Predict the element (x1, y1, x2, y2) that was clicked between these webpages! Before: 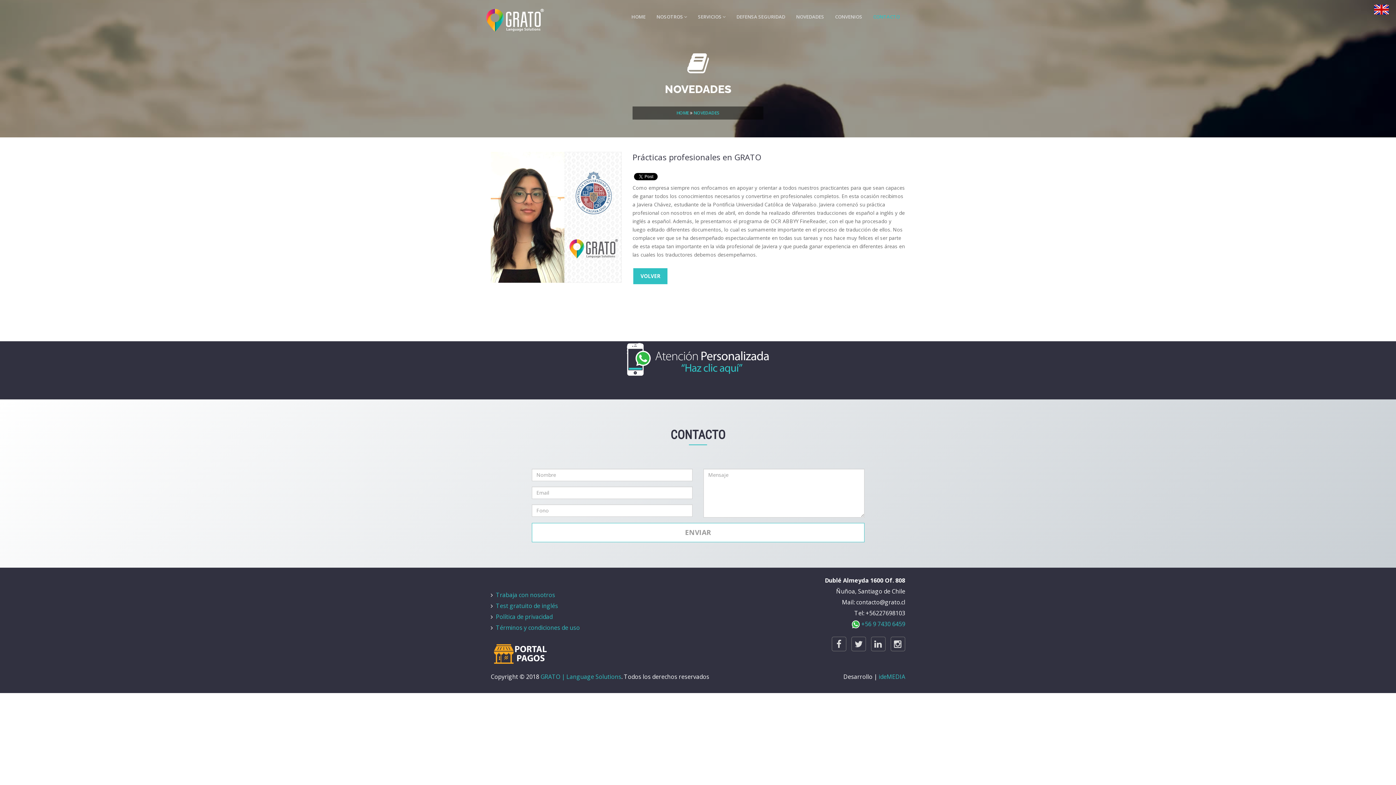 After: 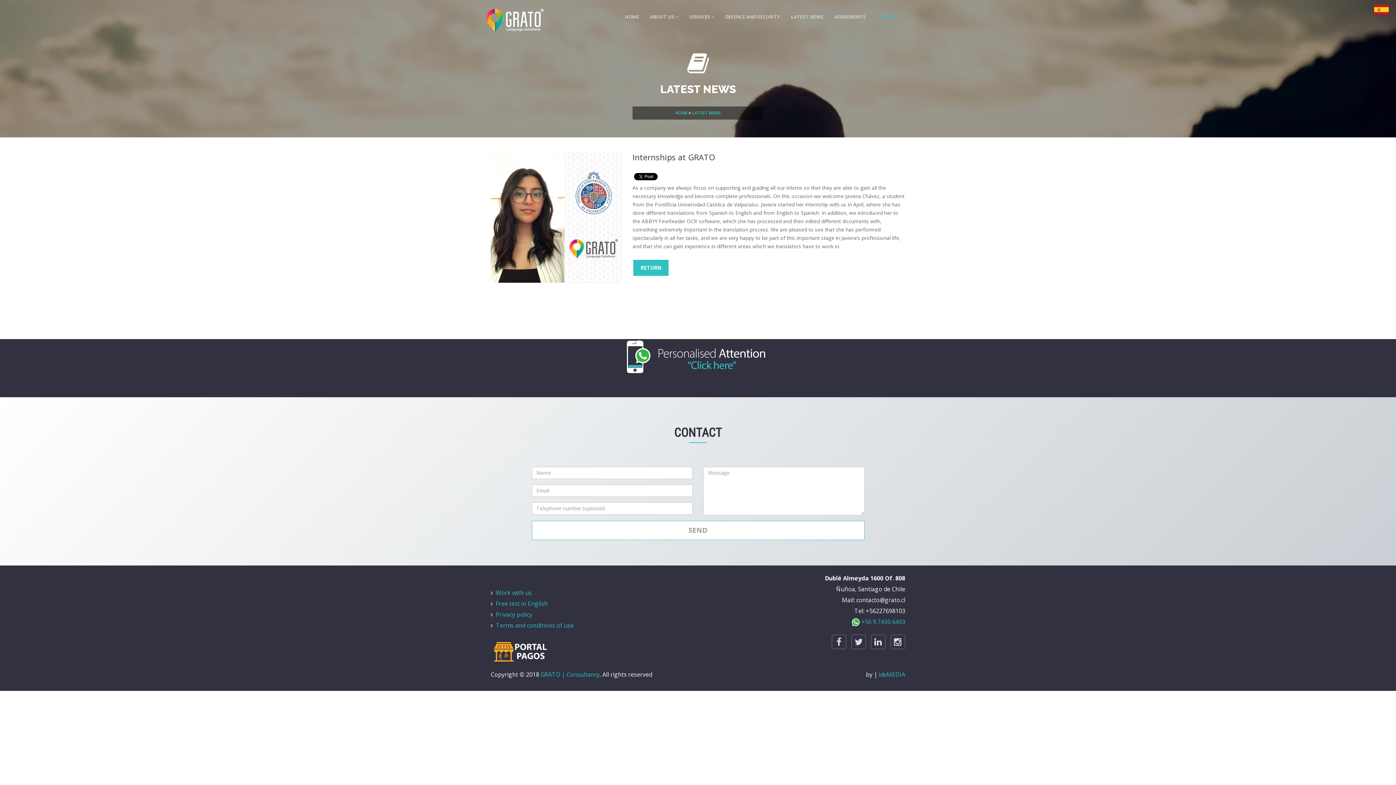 Action: bbox: (1374, 5, 1389, 13)